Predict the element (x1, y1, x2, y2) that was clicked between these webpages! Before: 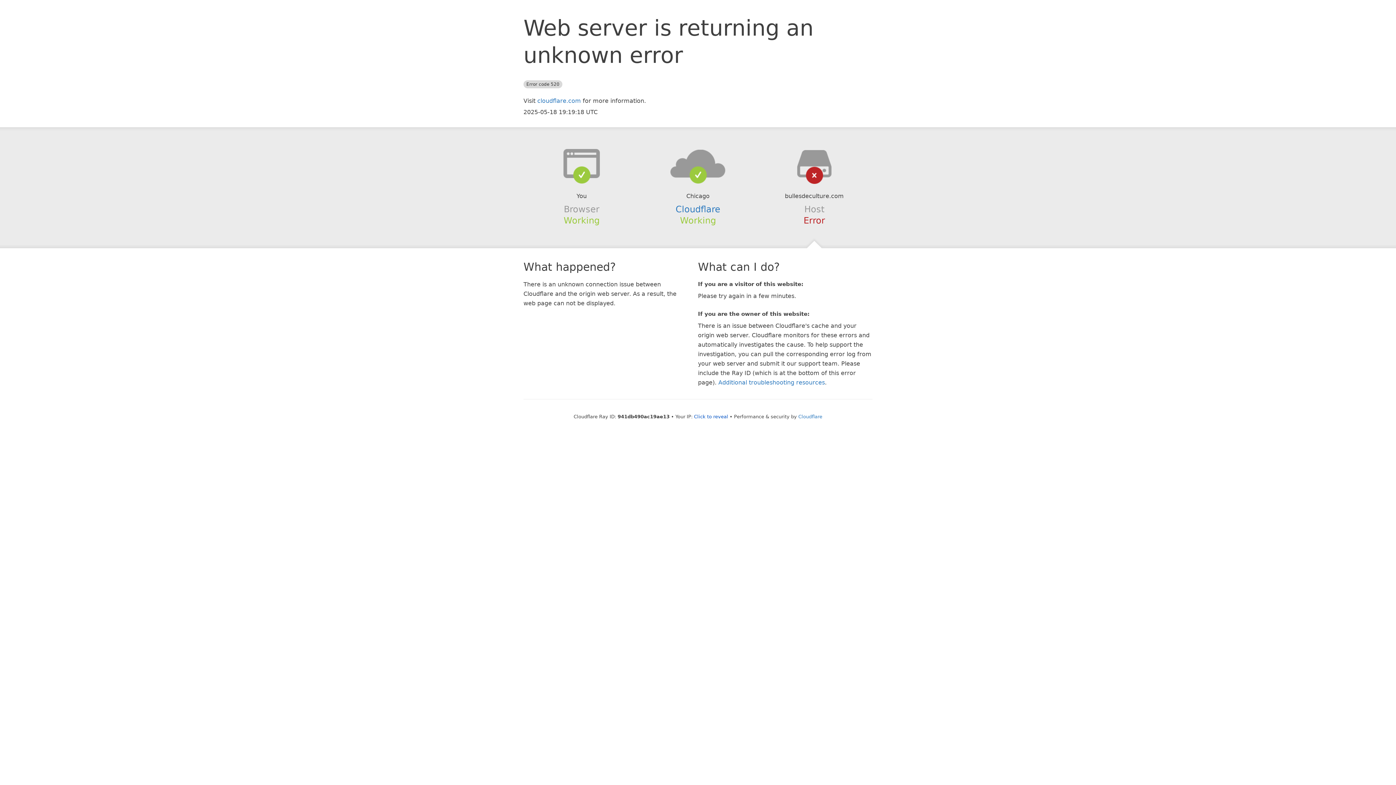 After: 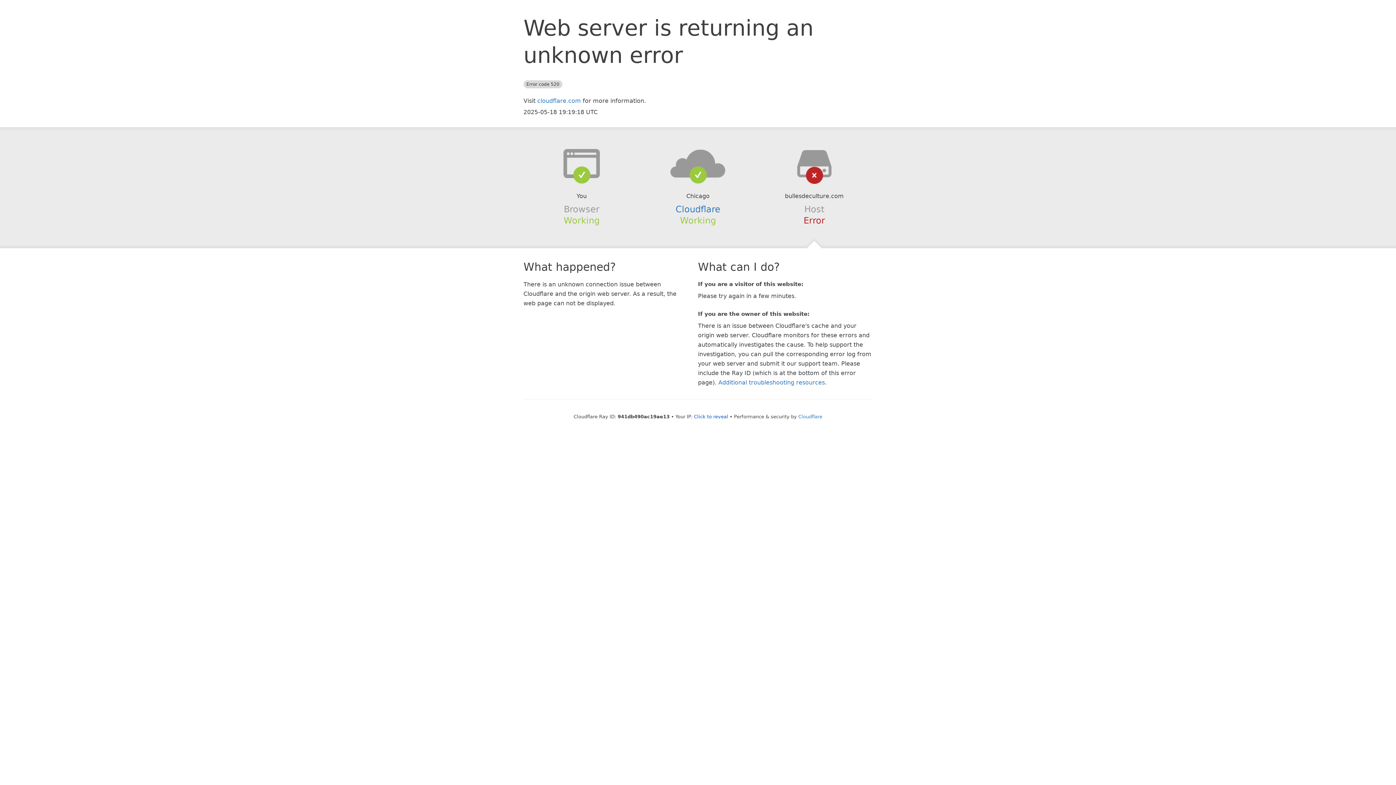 Action: bbox: (639, 148, 756, 178)